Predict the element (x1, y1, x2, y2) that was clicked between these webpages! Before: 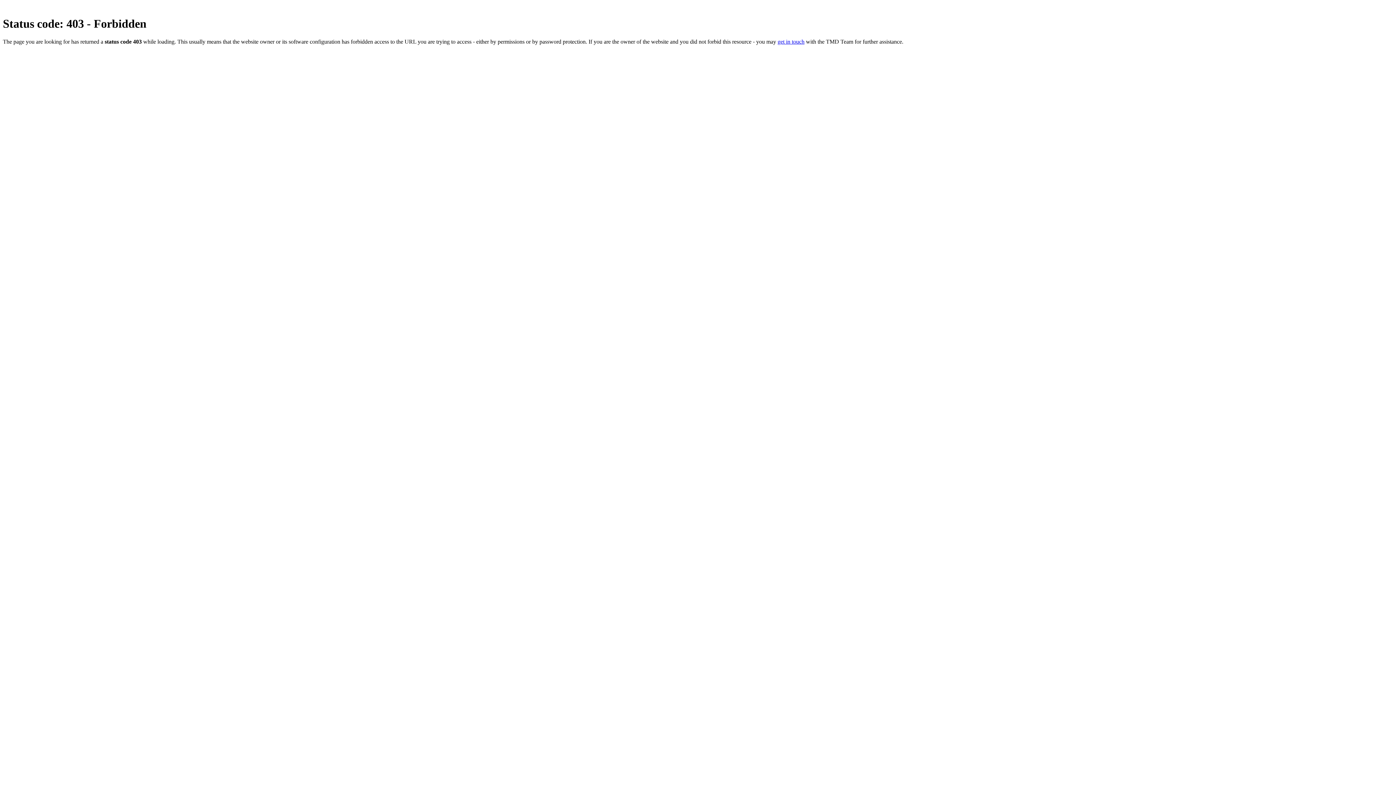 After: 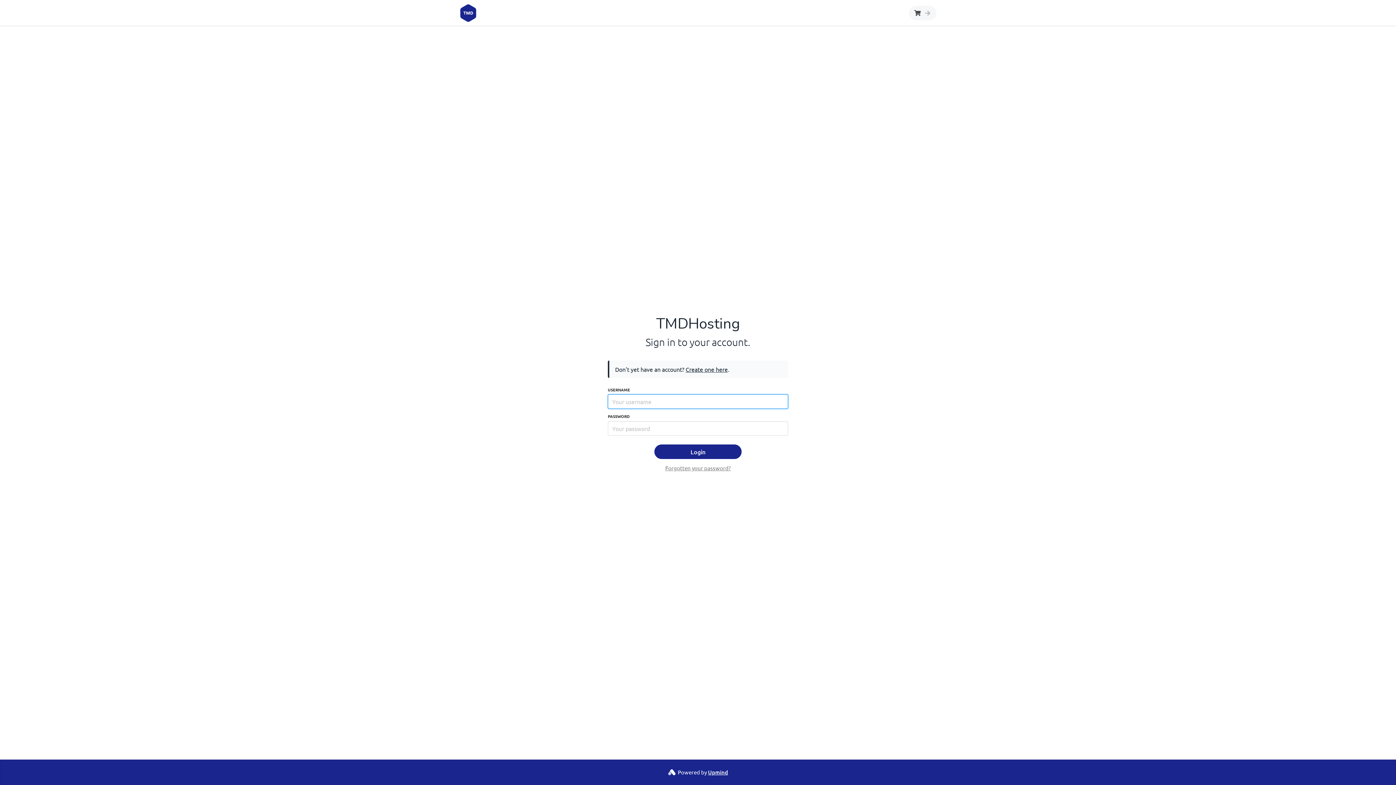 Action: label: get in touch bbox: (777, 38, 804, 44)